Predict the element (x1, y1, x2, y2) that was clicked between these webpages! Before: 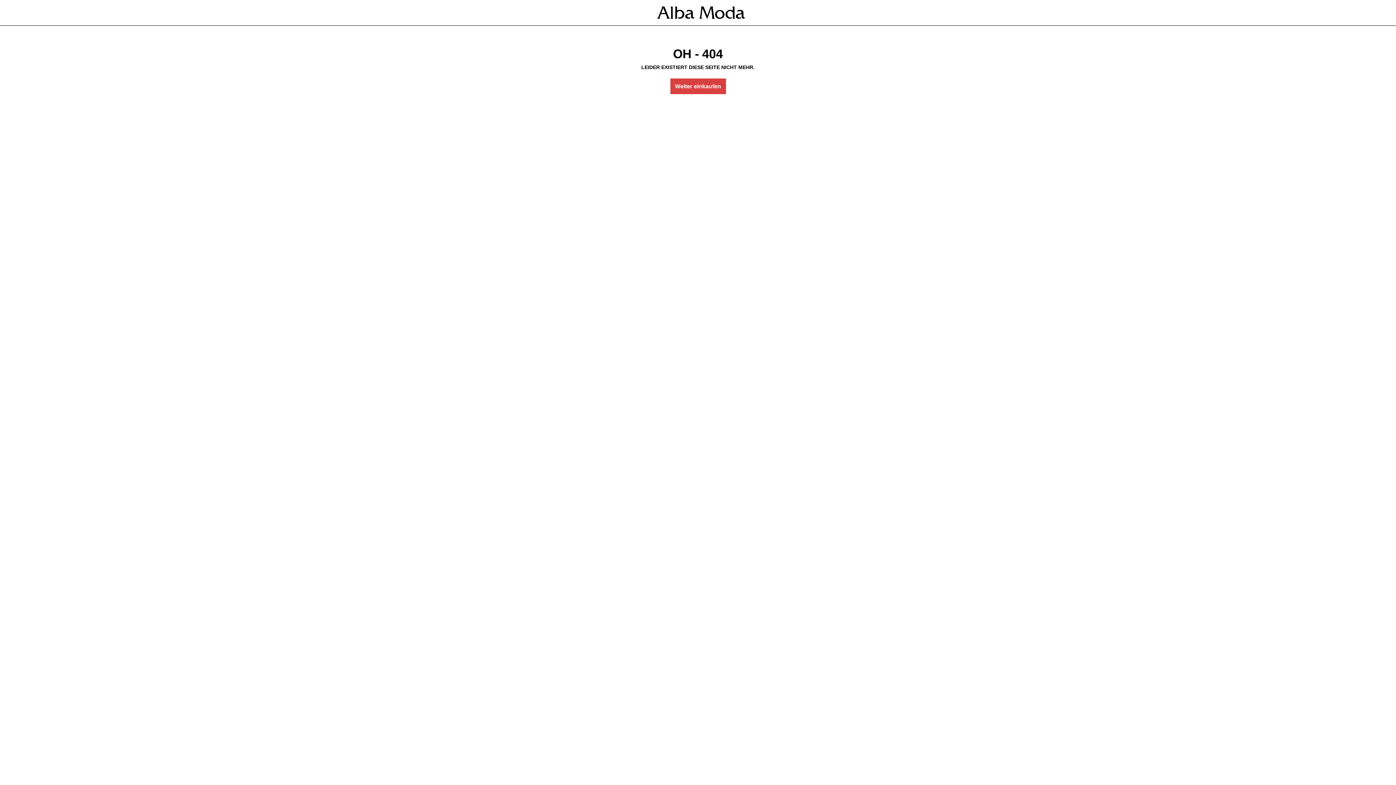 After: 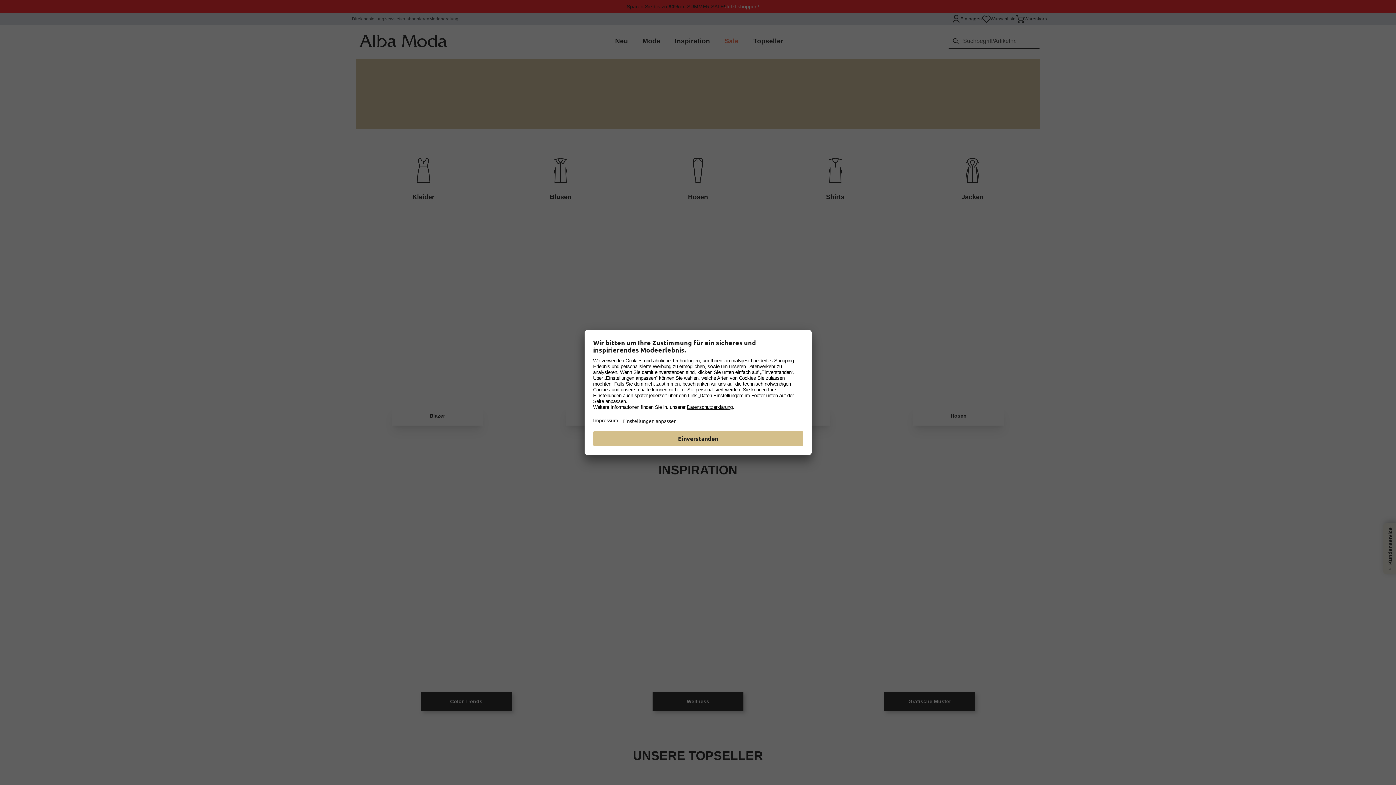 Action: bbox: (654, 3, 748, 21)